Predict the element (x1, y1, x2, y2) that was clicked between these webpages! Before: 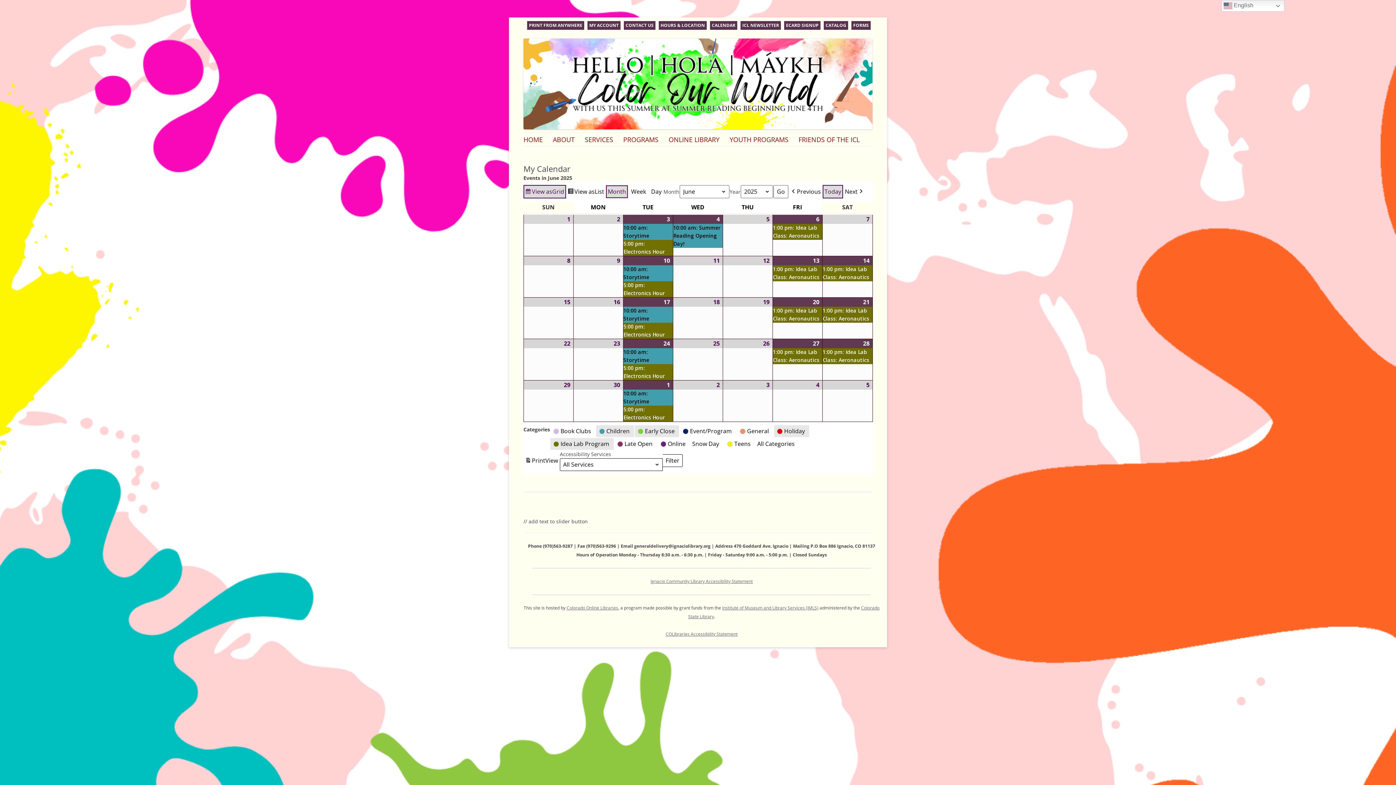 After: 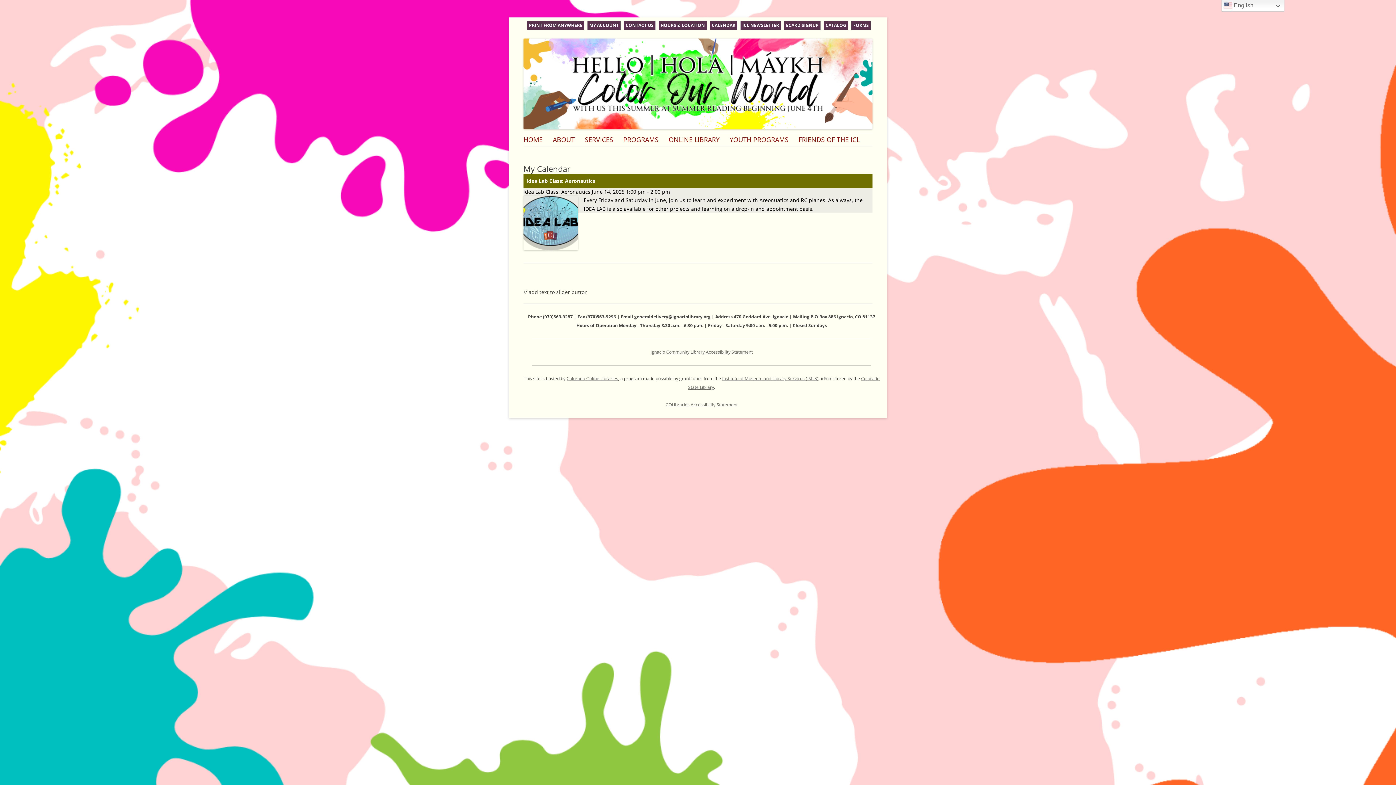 Action: label: 1:00 pm: Idea Lab Class: Aeronautics bbox: (822, 265, 872, 281)